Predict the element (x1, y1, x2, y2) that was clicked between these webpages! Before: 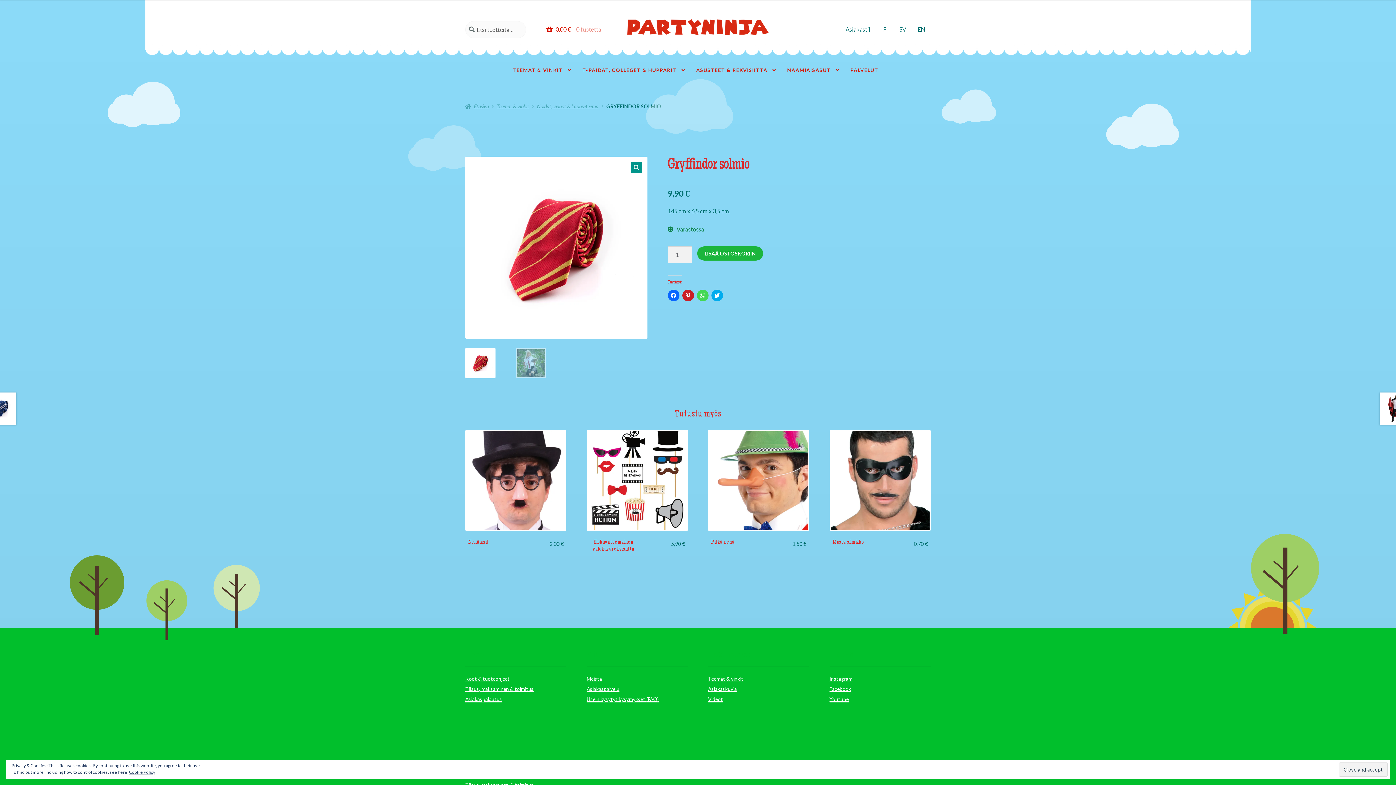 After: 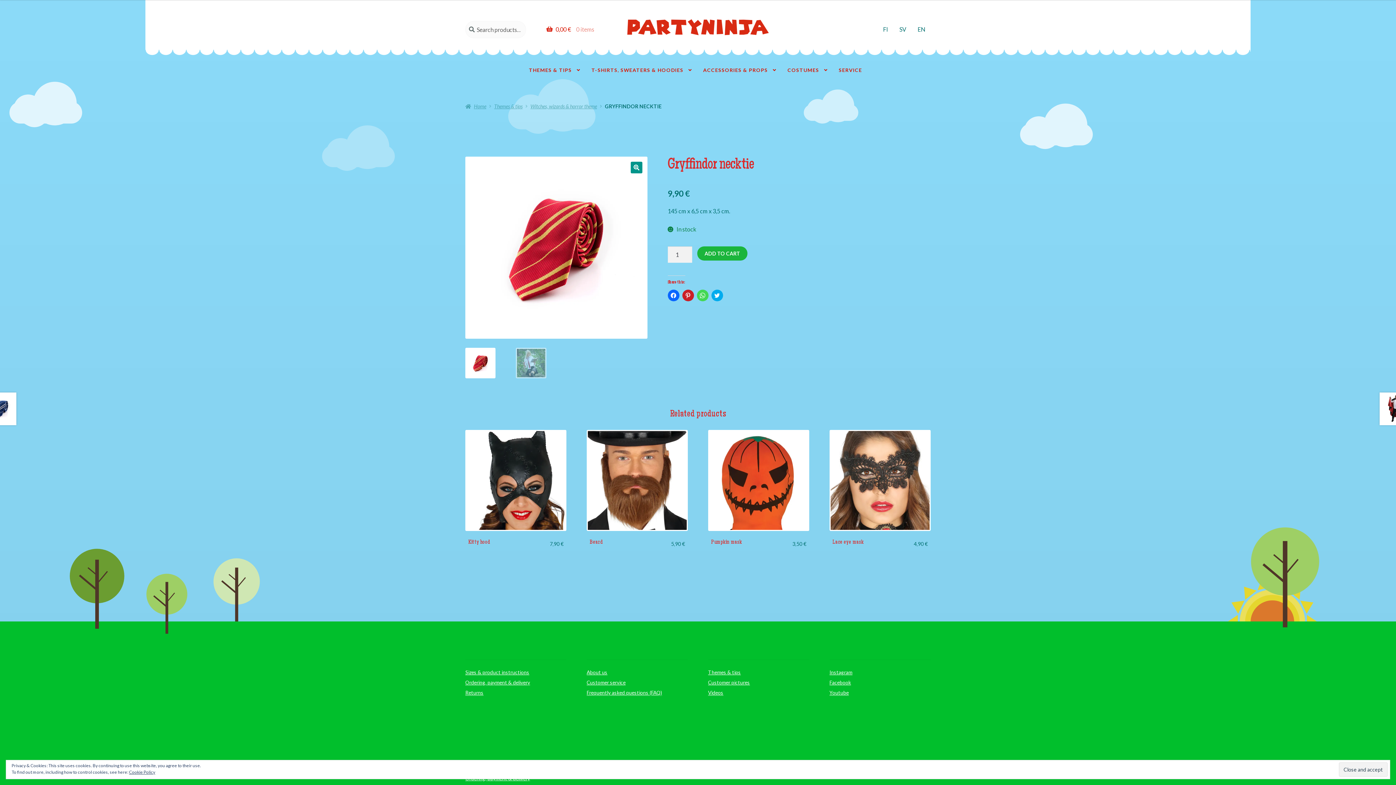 Action: bbox: (912, 21, 930, 37) label: EN